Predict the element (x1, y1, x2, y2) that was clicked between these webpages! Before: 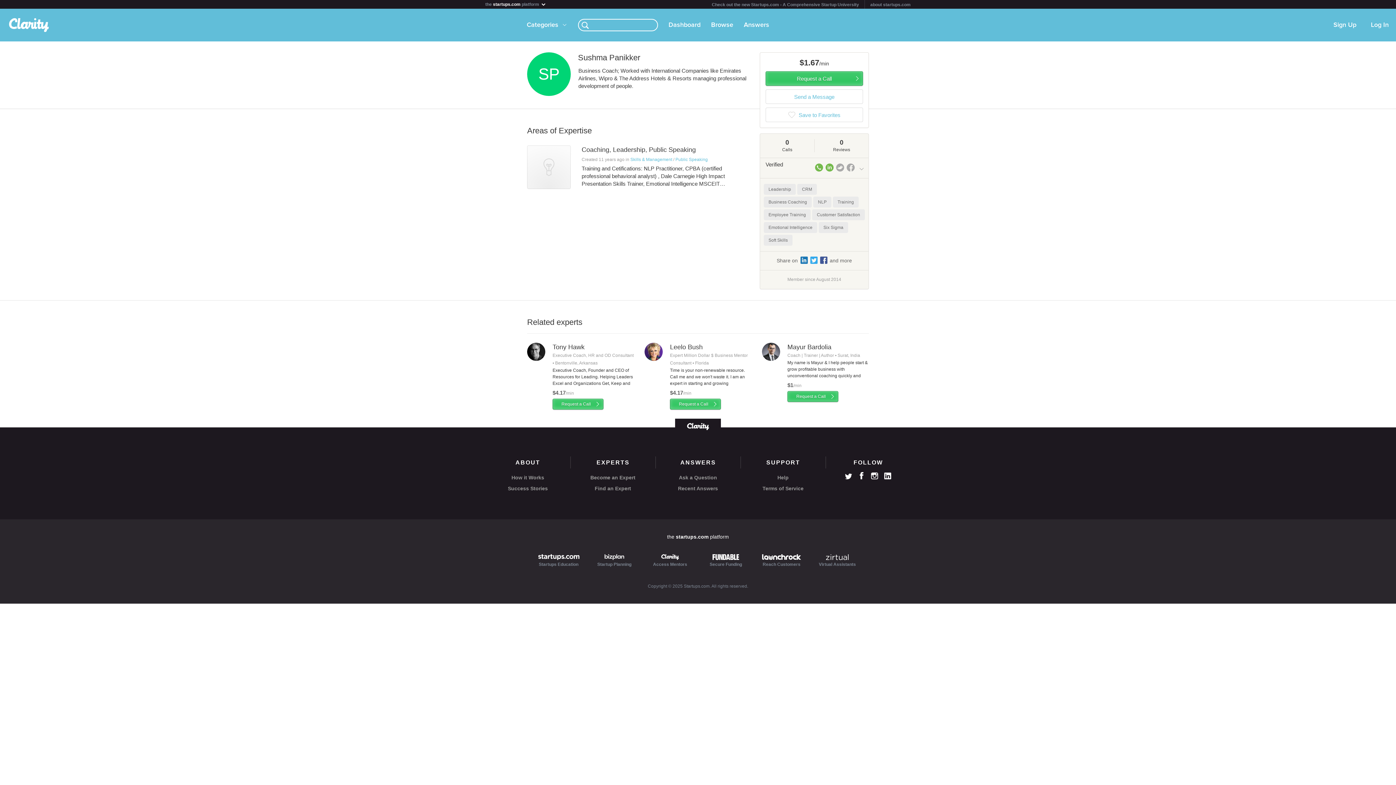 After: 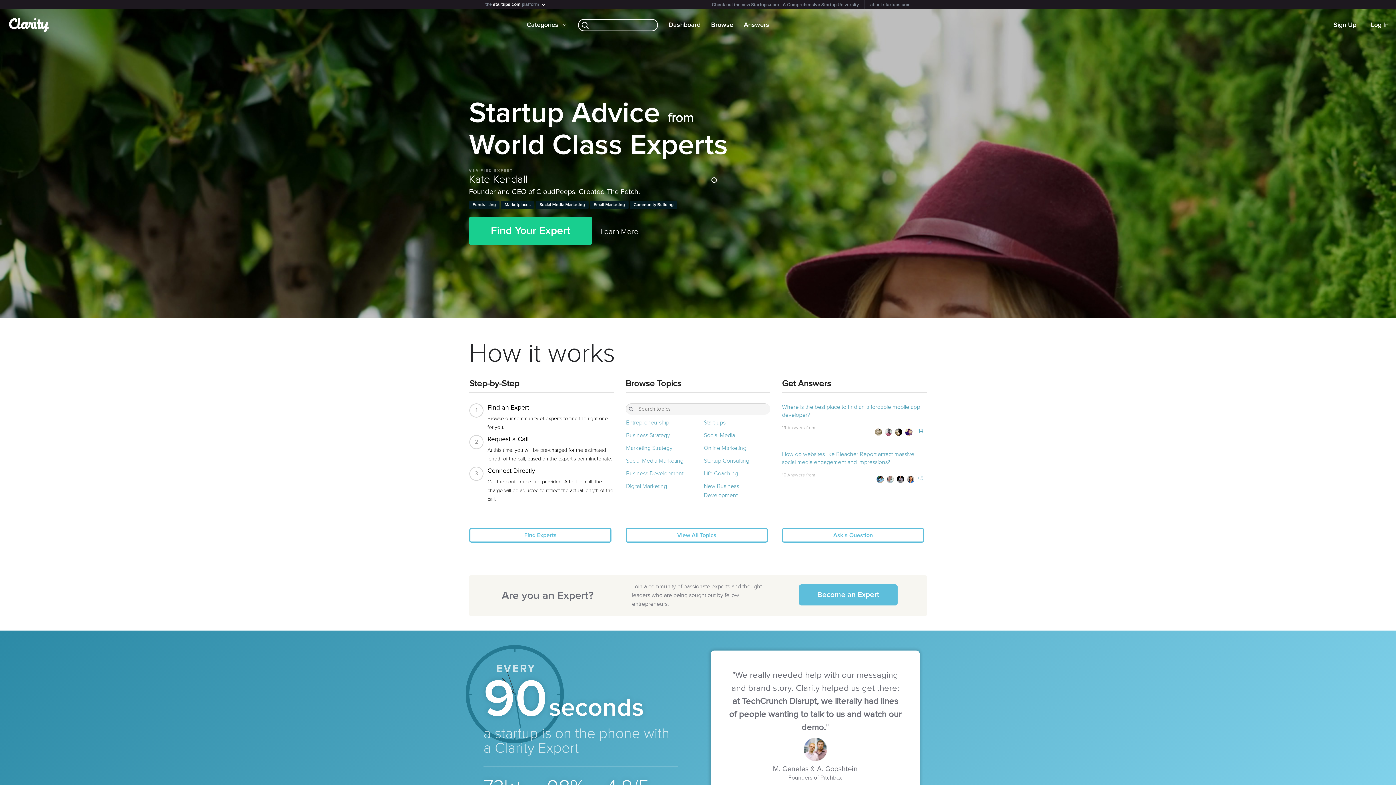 Action: bbox: (675, 418, 721, 433)